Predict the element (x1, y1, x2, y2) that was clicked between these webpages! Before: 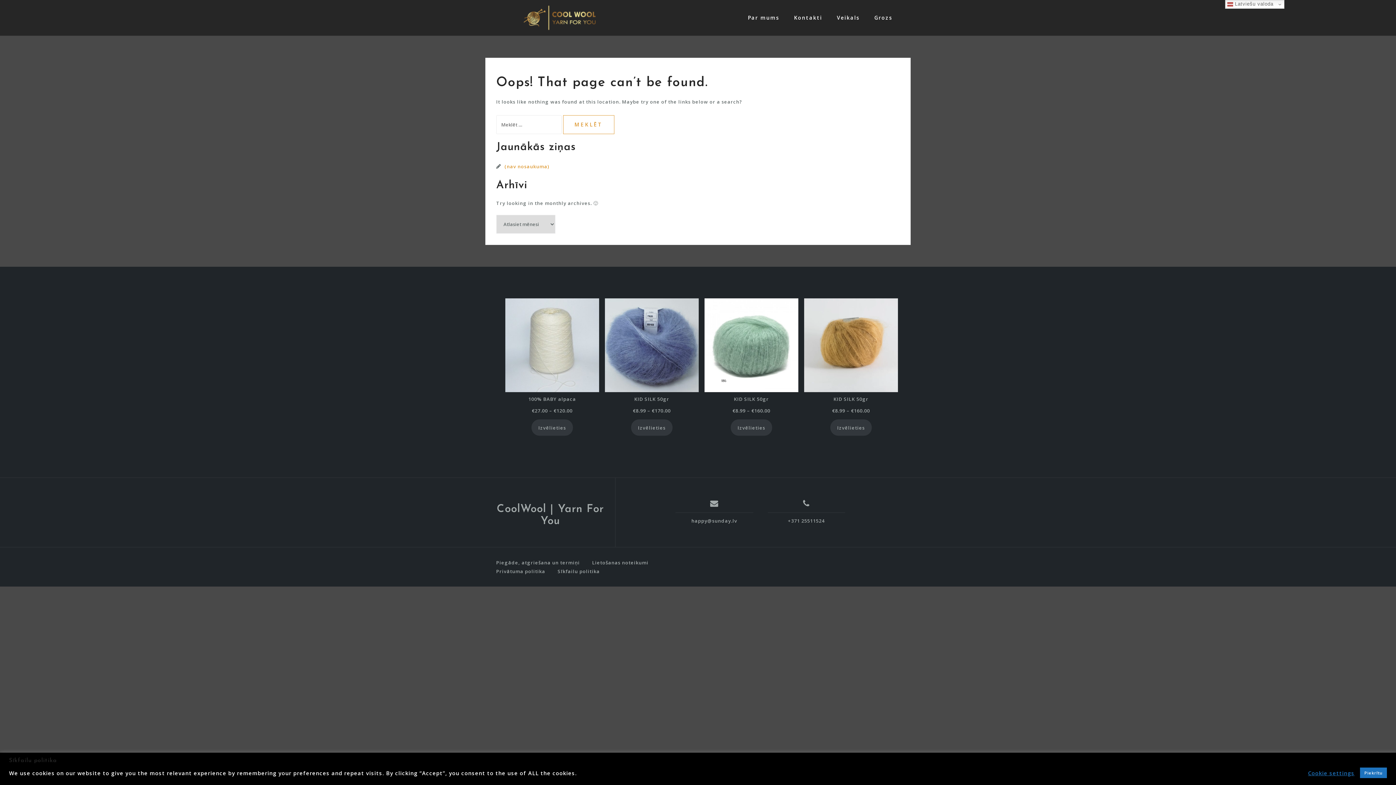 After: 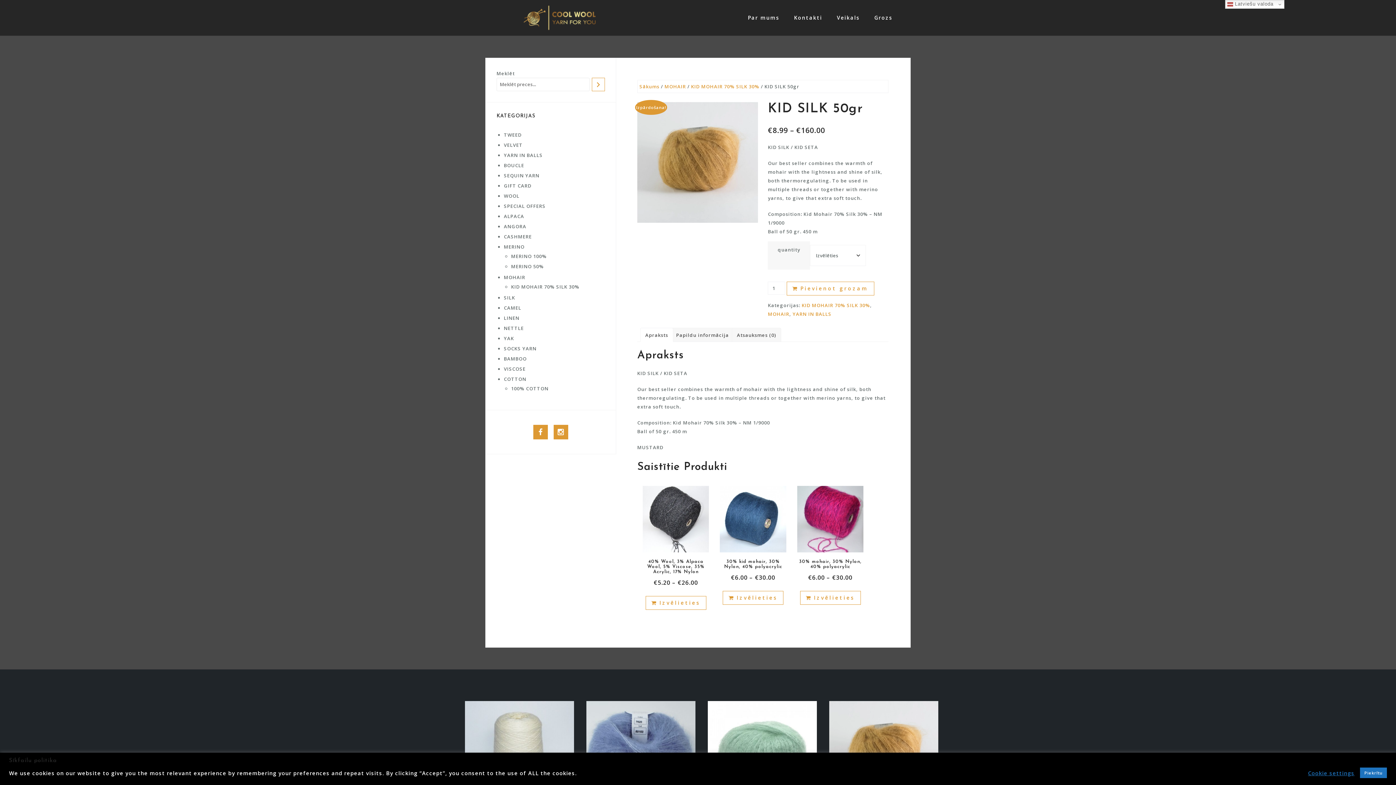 Action: label: KID SILK 50gr bbox: (804, 298, 898, 406)